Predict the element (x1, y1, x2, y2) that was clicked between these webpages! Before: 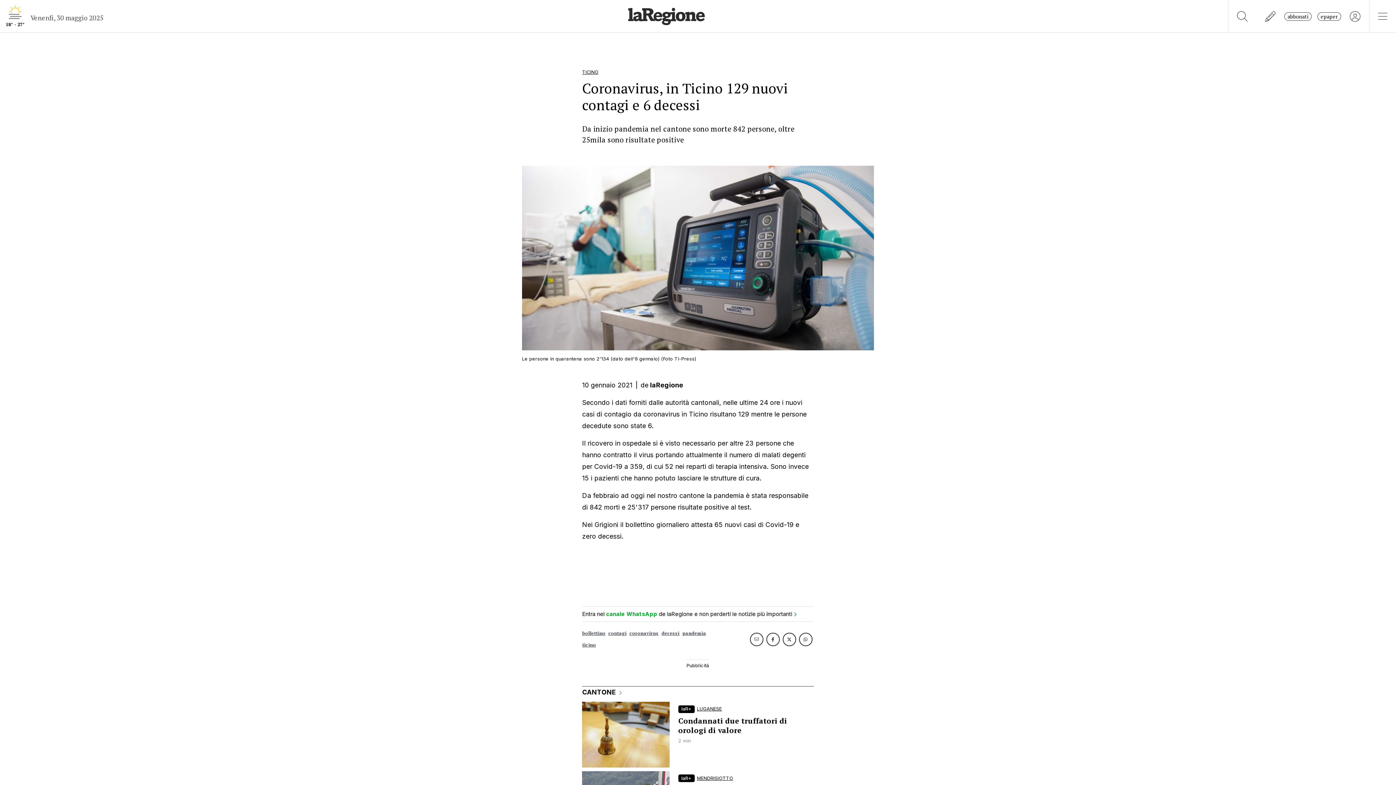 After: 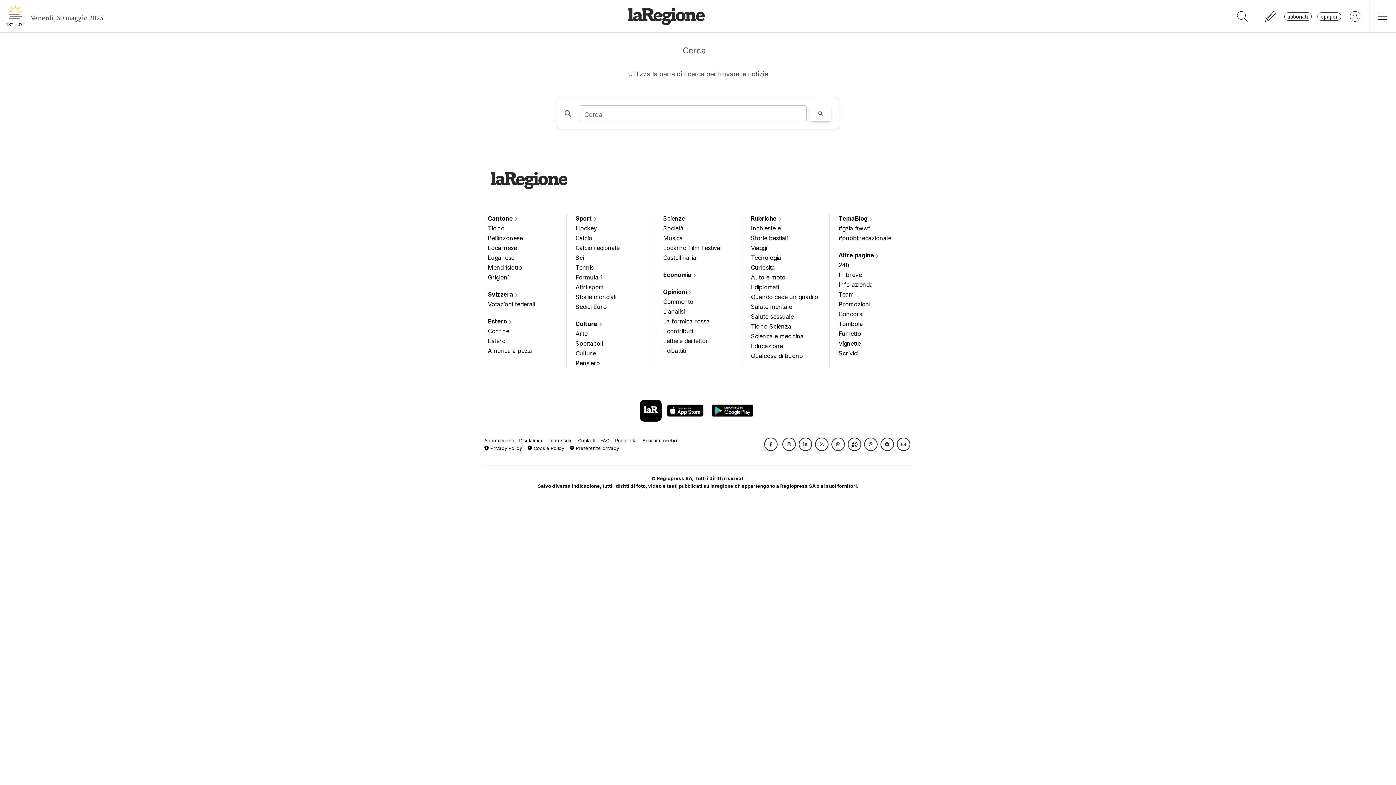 Action: bbox: (1228, 0, 1256, 32)